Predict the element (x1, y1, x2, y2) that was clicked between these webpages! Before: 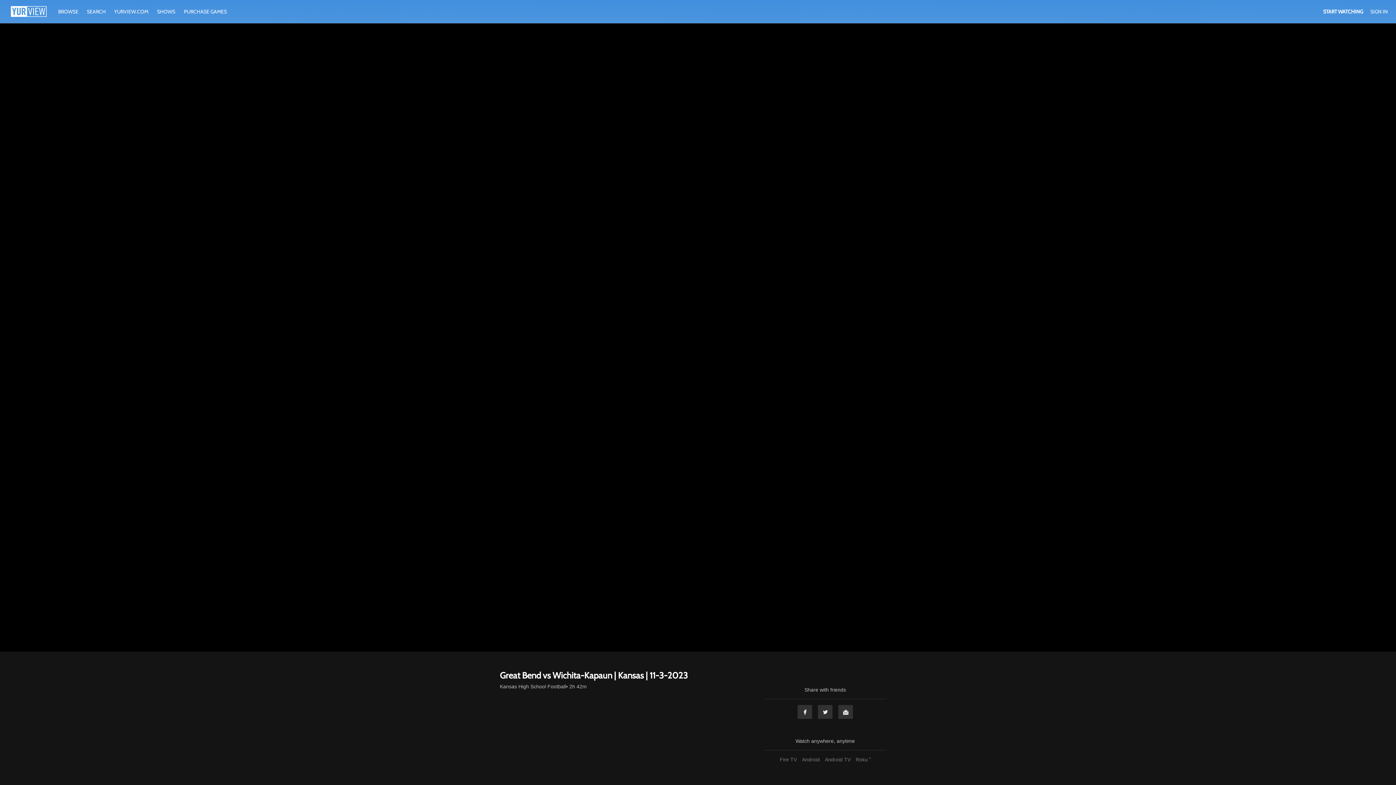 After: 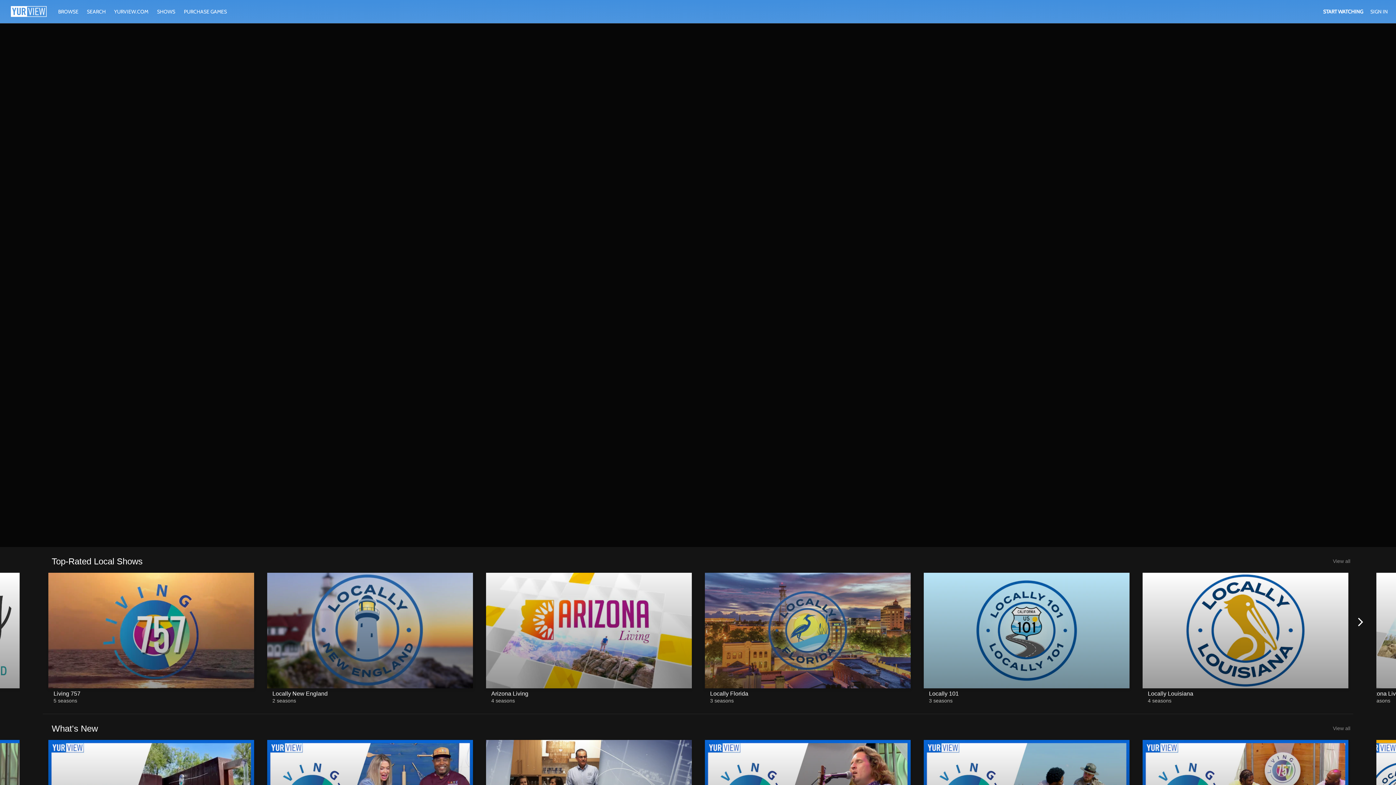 Action: label: BROWSE  bbox: (54, 8, 83, 14)